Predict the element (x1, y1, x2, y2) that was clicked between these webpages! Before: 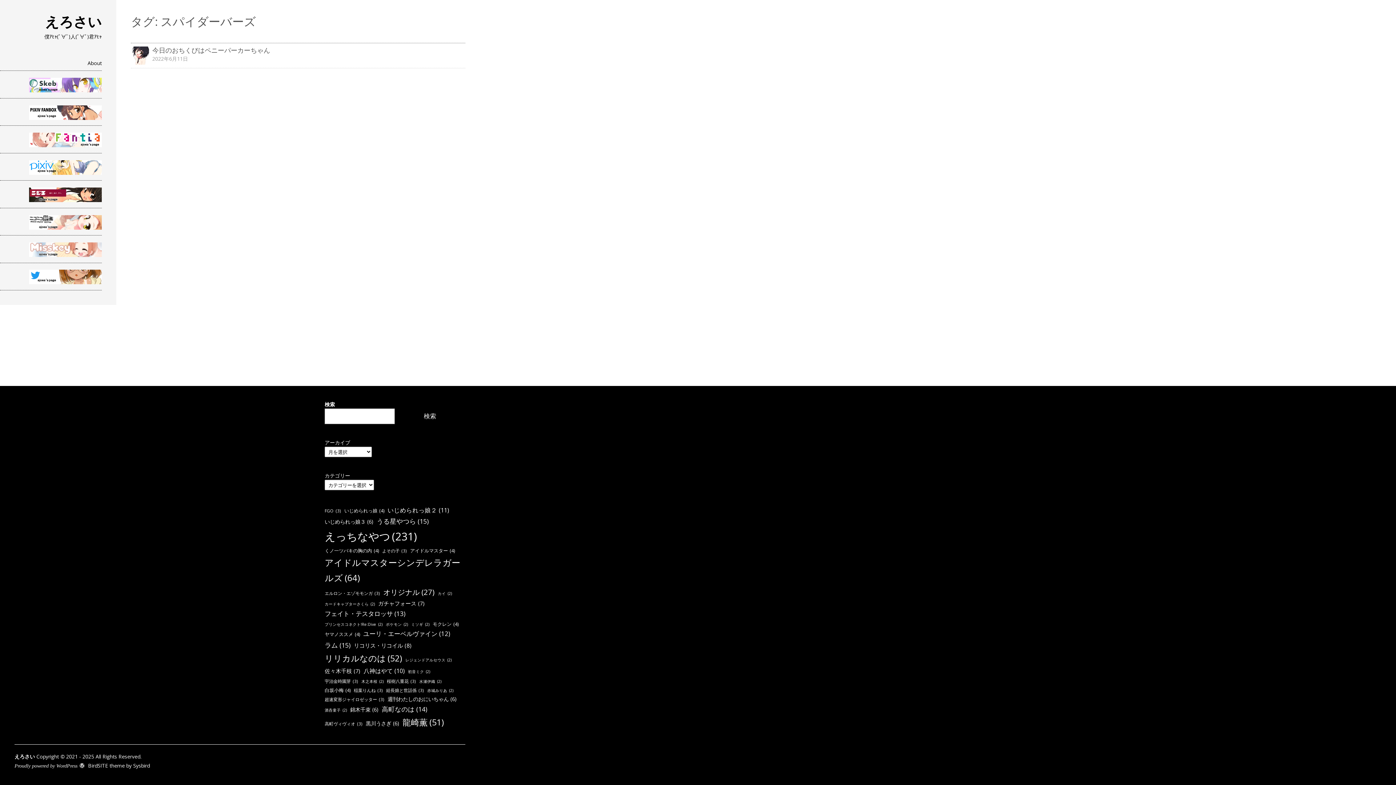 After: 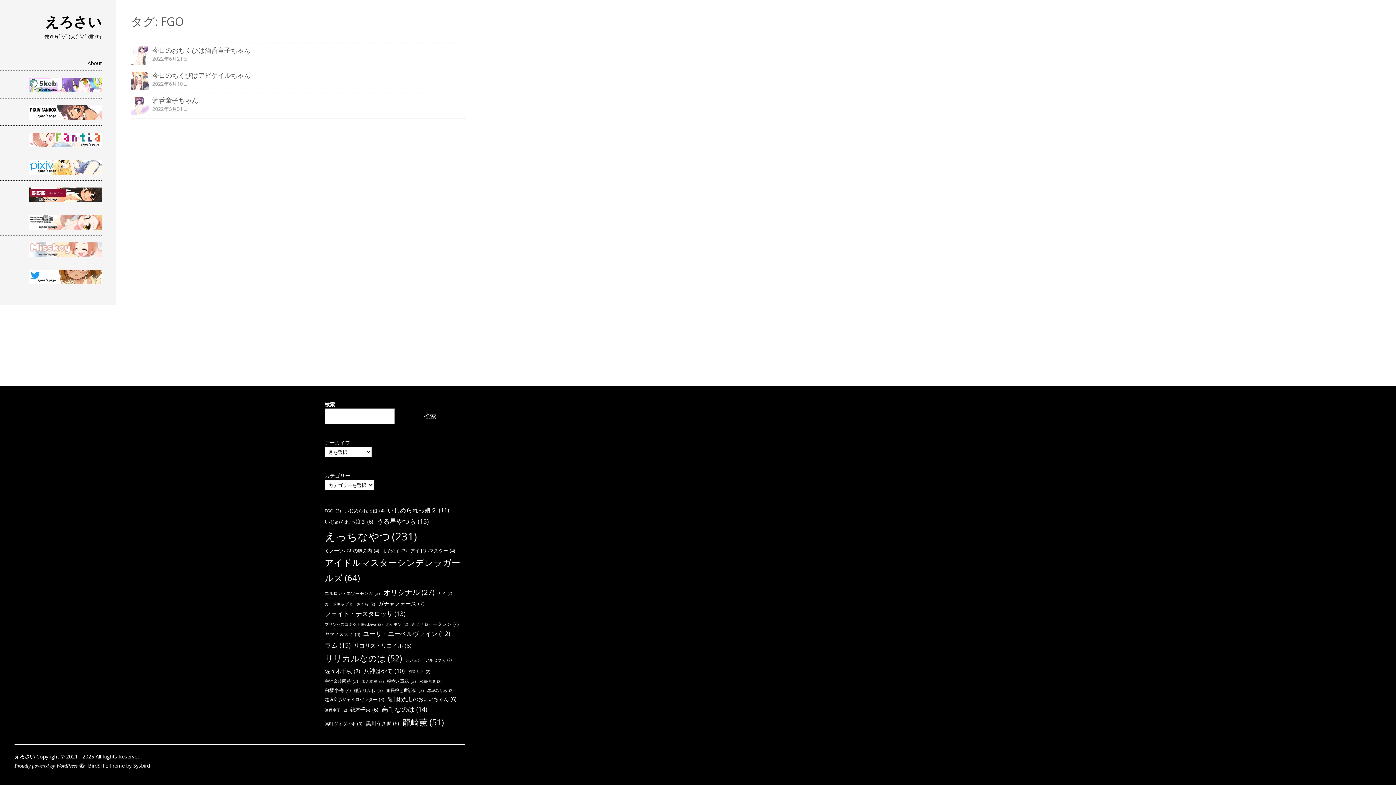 Action: label: FGO (3個の項目) bbox: (324, 507, 341, 514)